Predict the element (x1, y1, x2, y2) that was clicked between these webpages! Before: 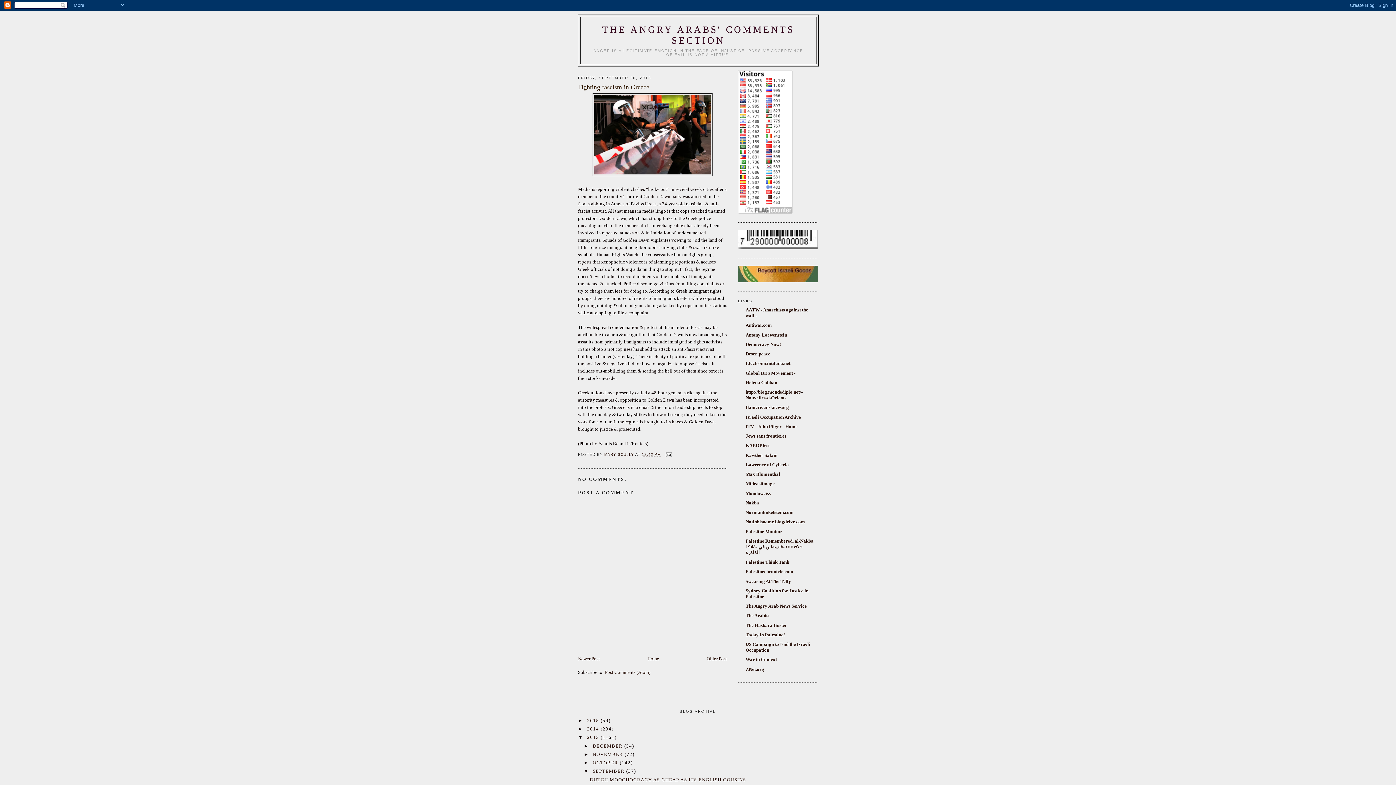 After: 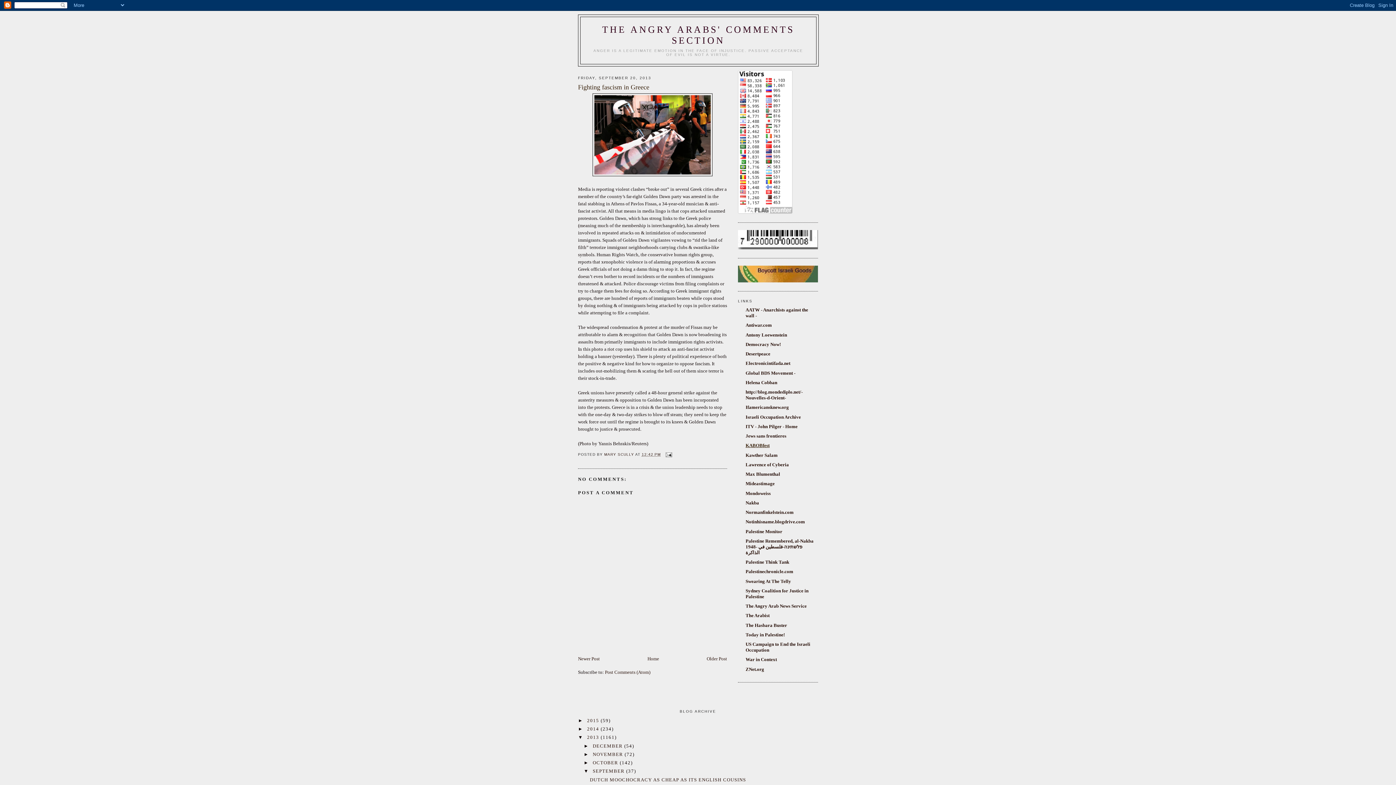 Action: bbox: (745, 443, 769, 448) label: KABOBfest